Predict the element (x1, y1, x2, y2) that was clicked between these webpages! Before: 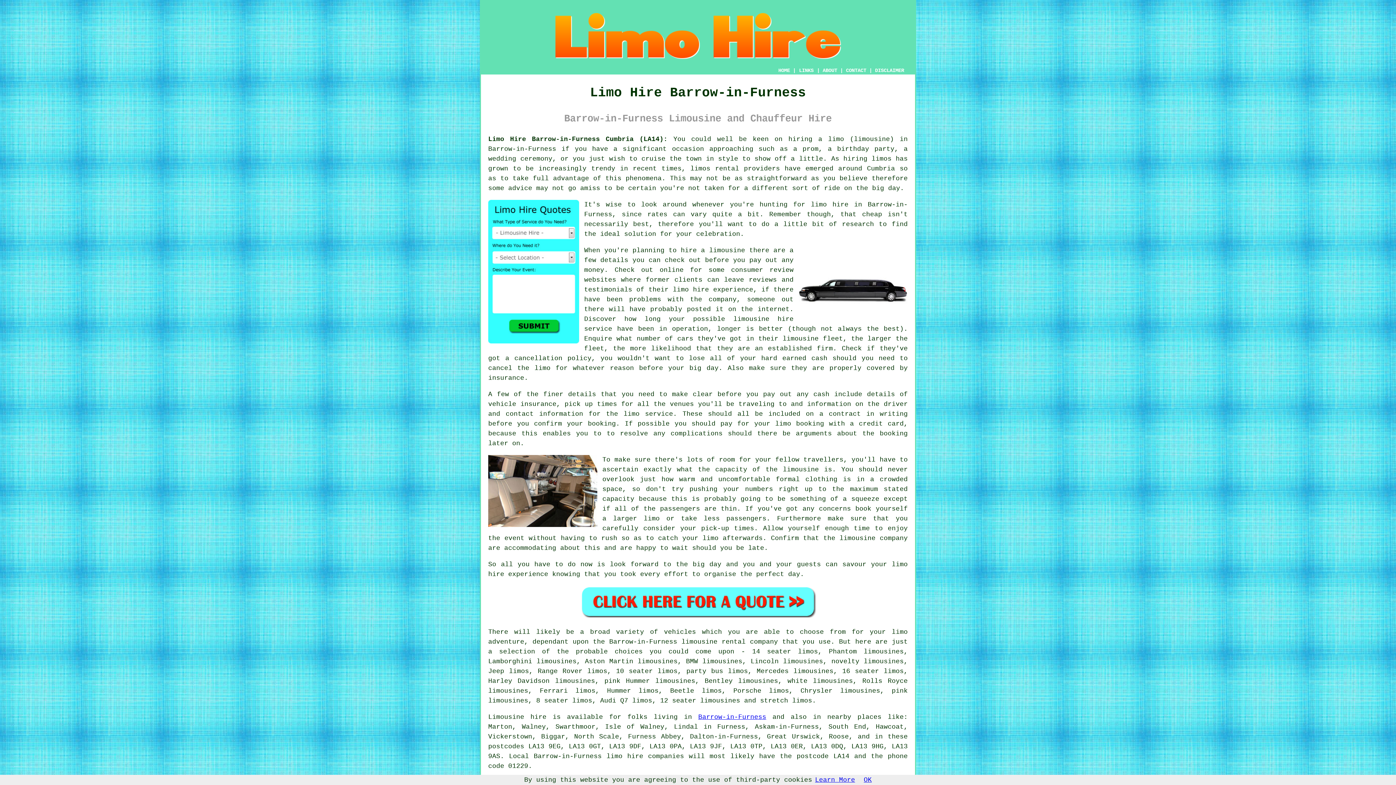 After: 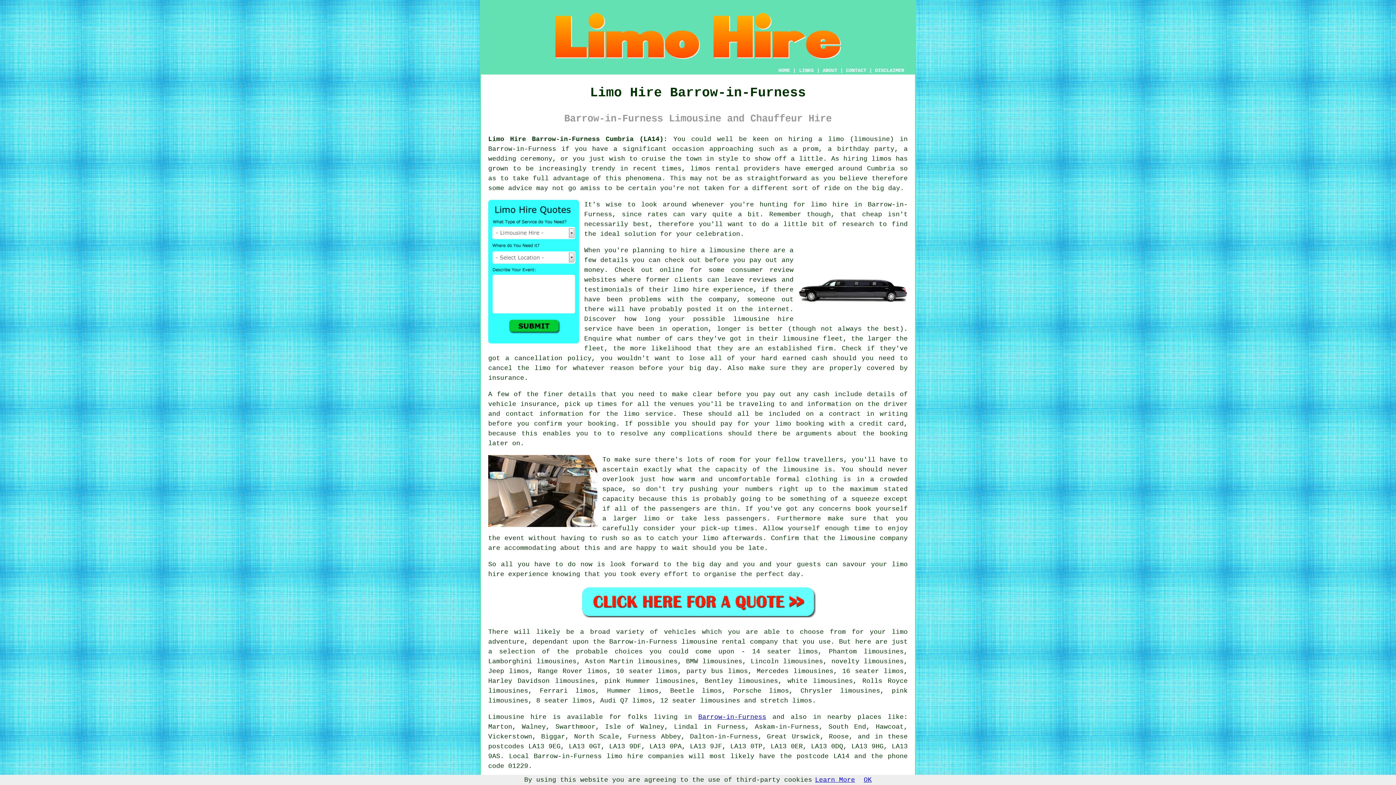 Action: bbox: (698, 713, 766, 720) label: Barrow-in-Furness